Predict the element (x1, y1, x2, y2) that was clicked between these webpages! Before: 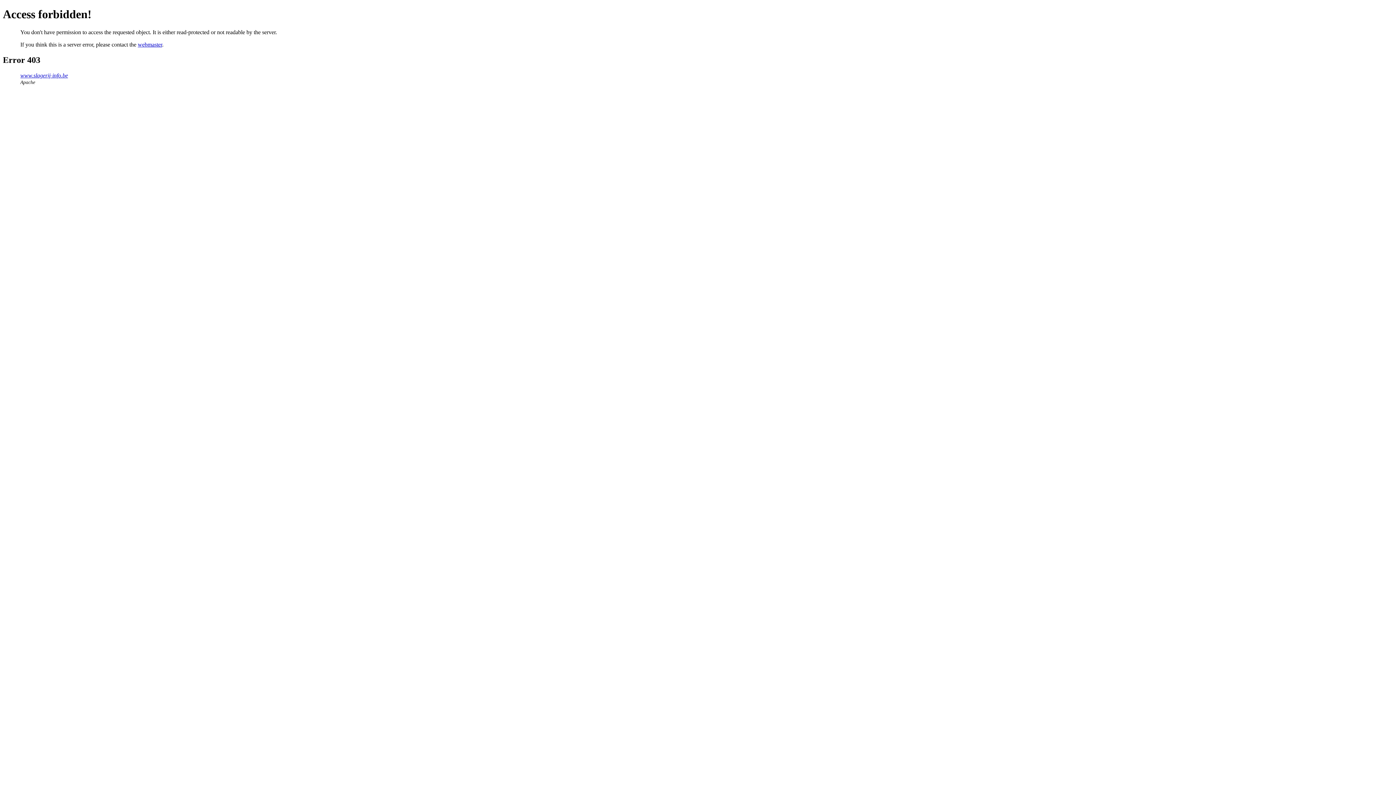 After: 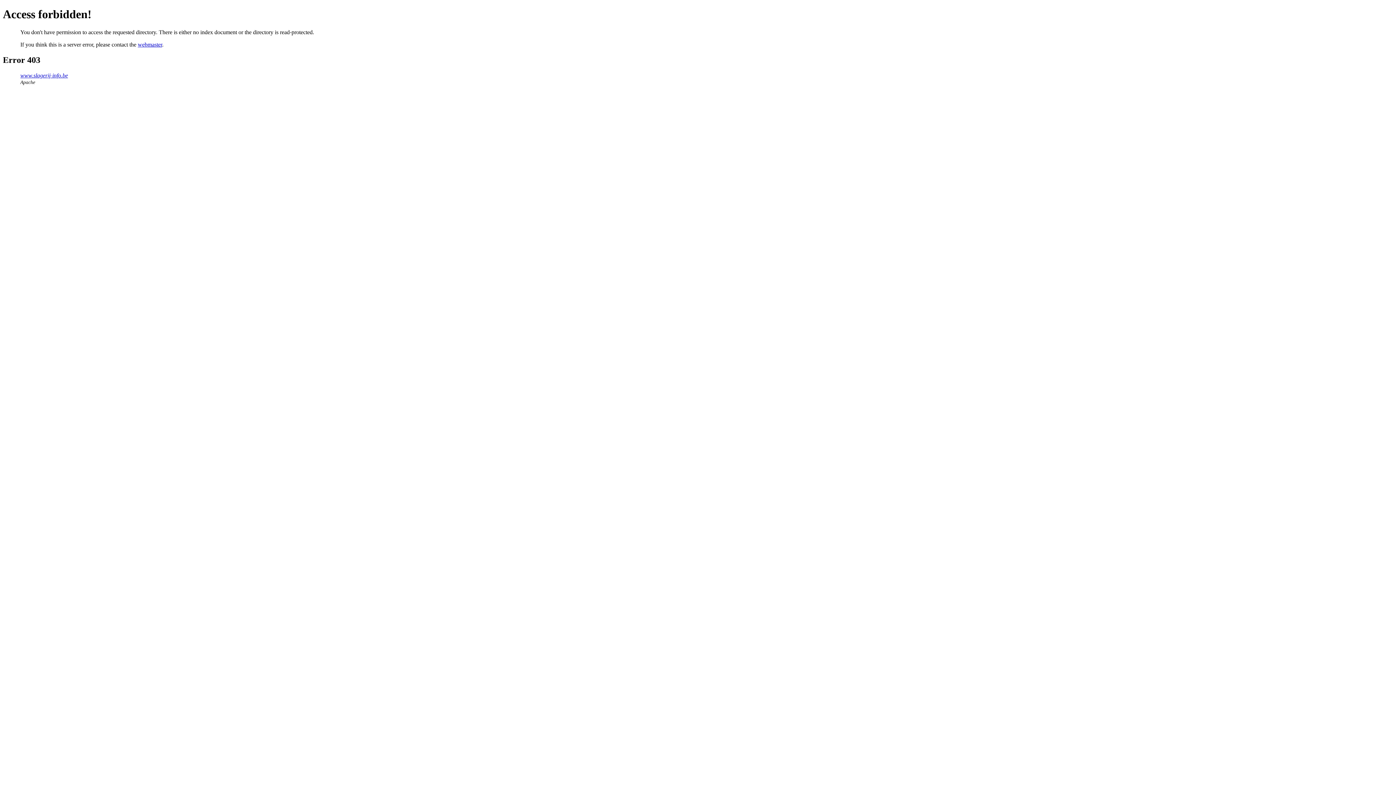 Action: bbox: (20, 72, 68, 78) label: www.slagerij-info.be